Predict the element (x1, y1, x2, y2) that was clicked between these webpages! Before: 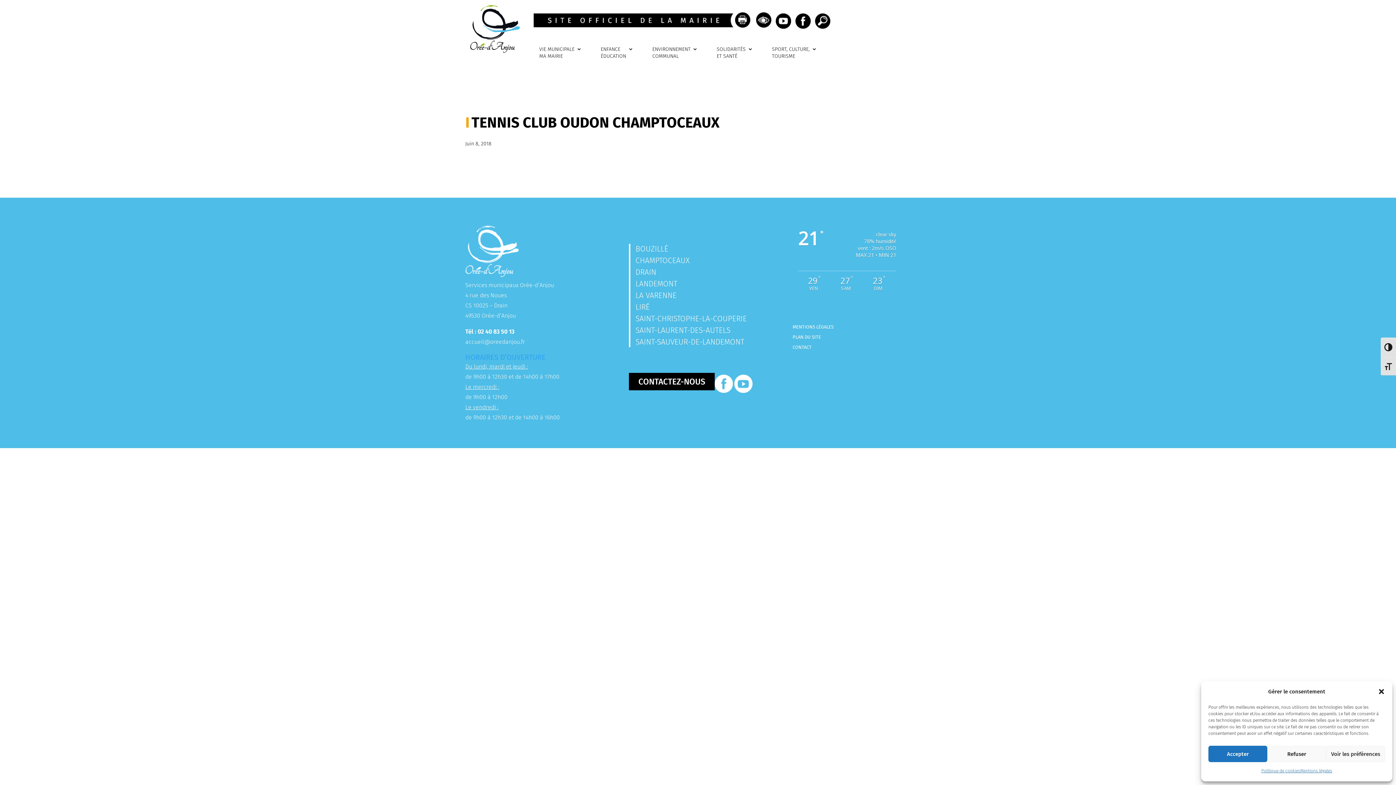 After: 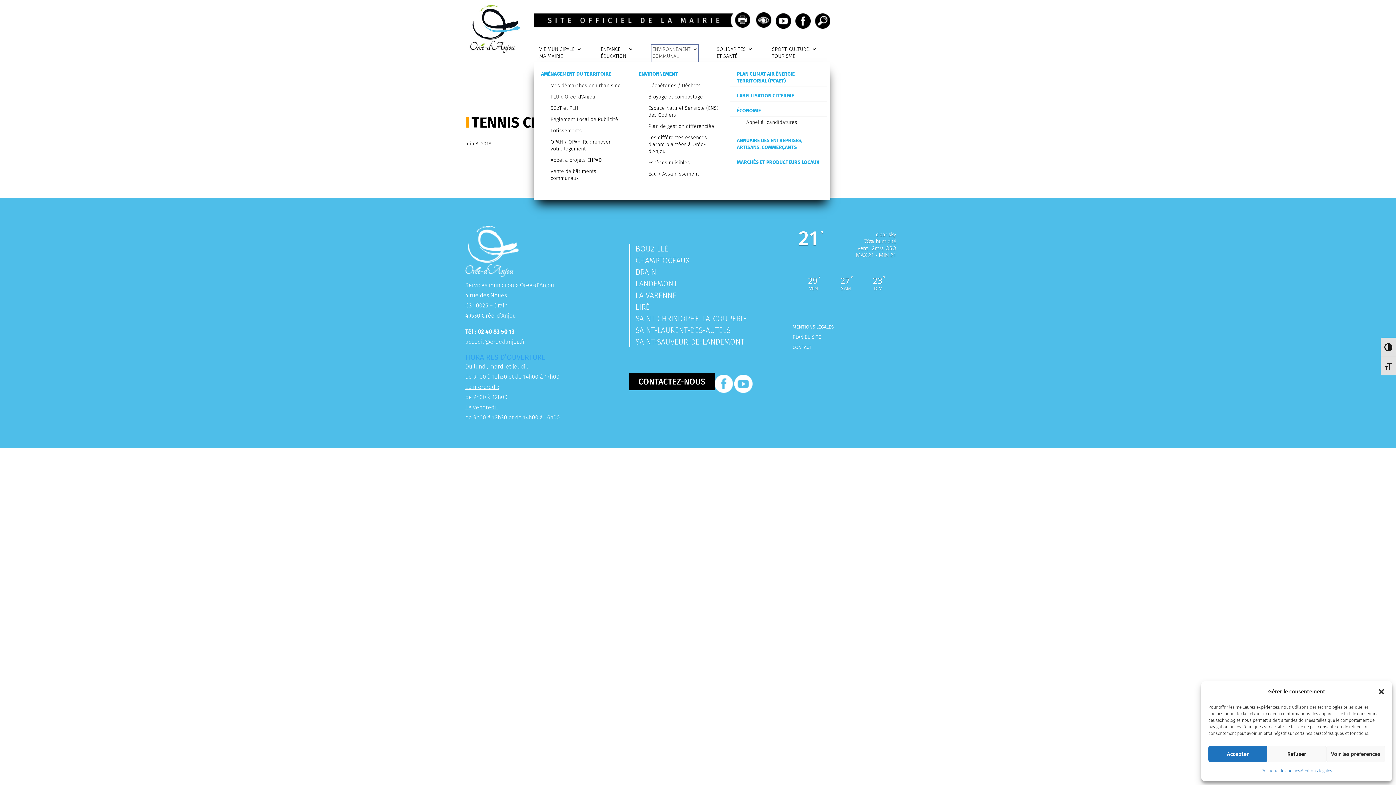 Action: bbox: (652, 45, 697, 62) label: ENVIRONNEMENT
COMMUNAL